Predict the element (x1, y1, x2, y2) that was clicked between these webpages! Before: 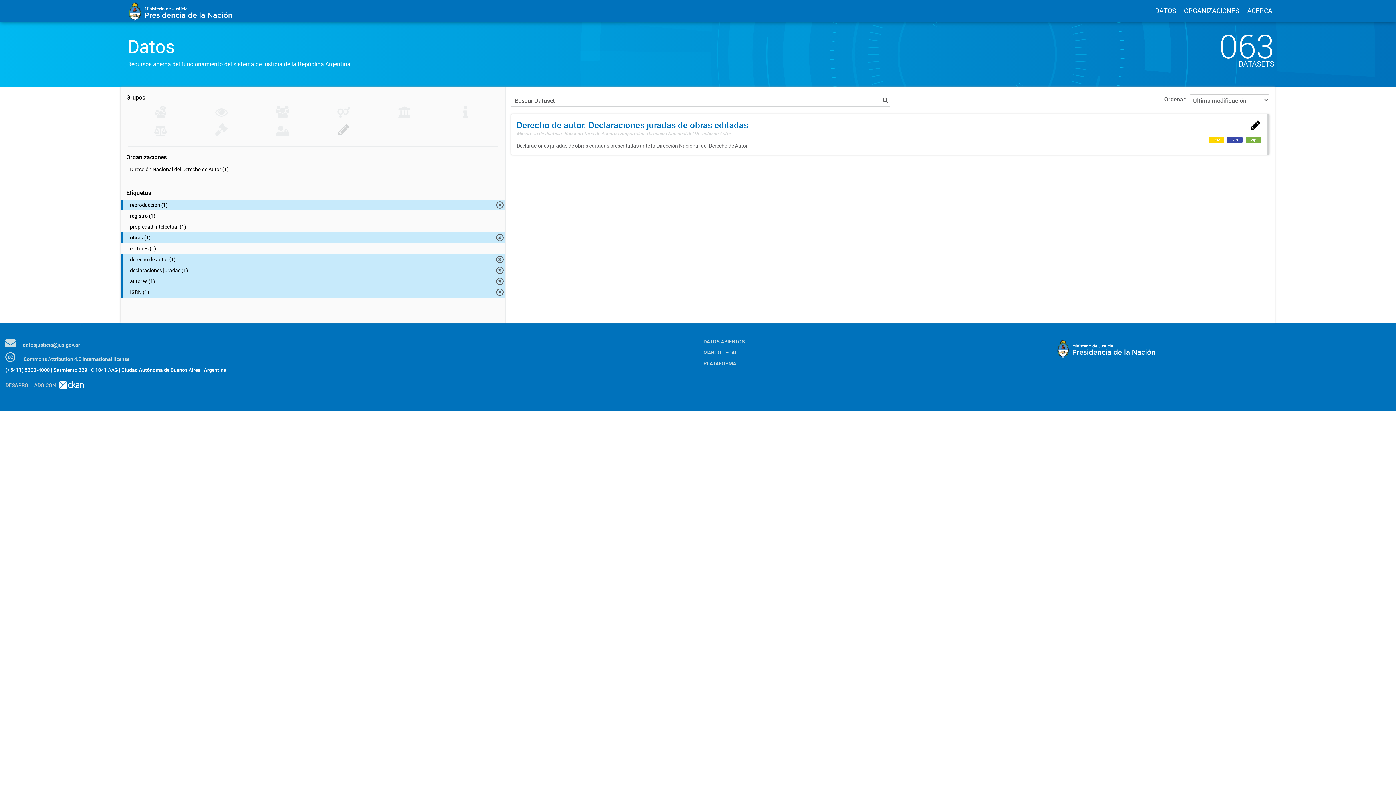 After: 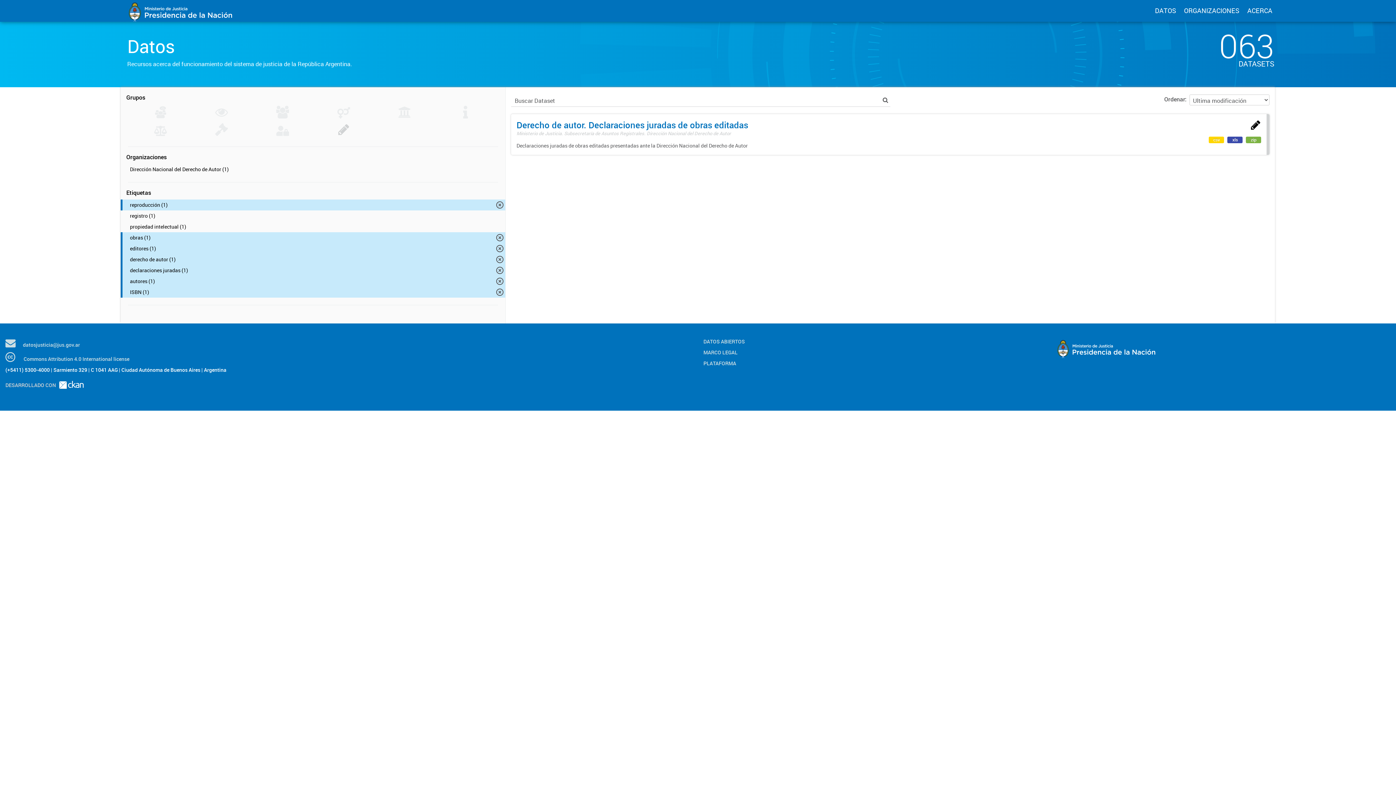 Action: bbox: (120, 243, 505, 254) label: editores (1)